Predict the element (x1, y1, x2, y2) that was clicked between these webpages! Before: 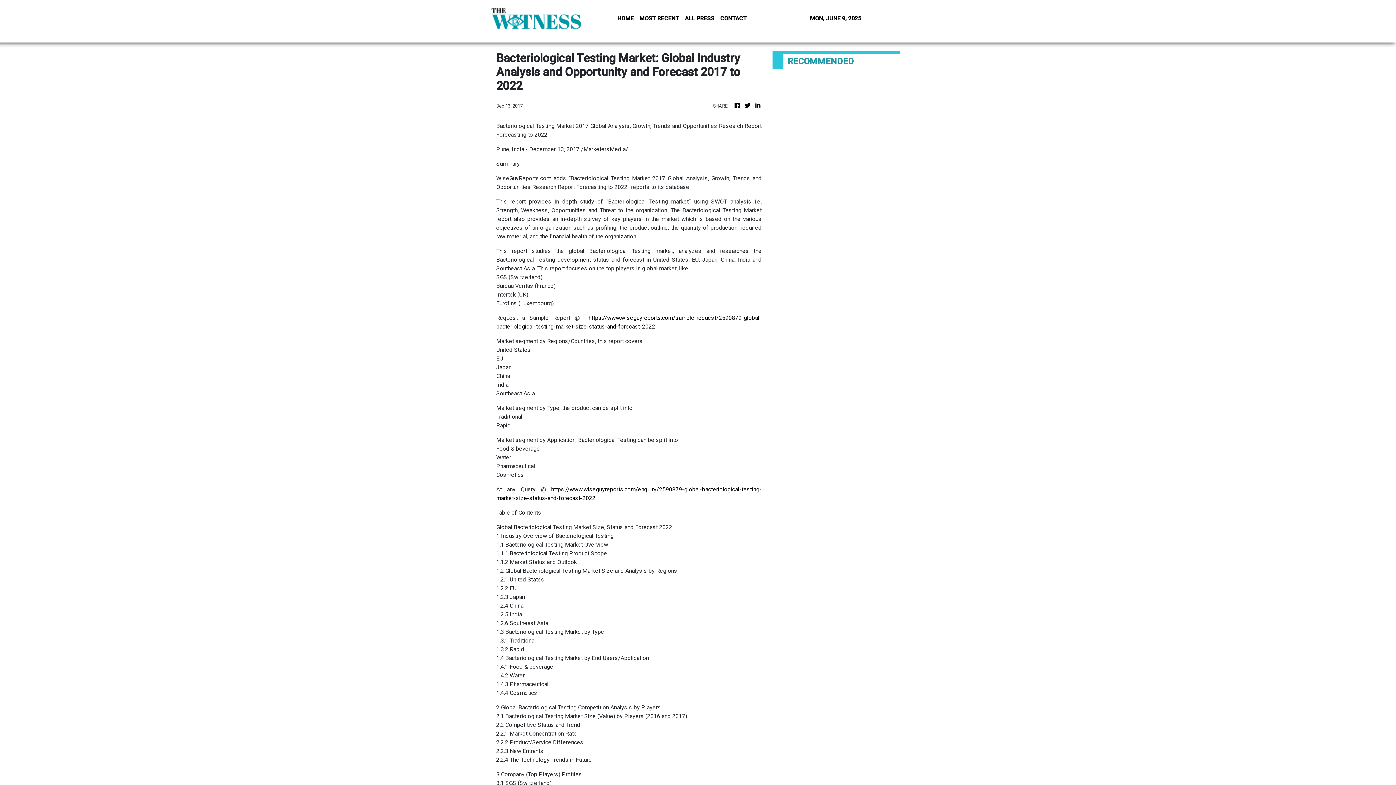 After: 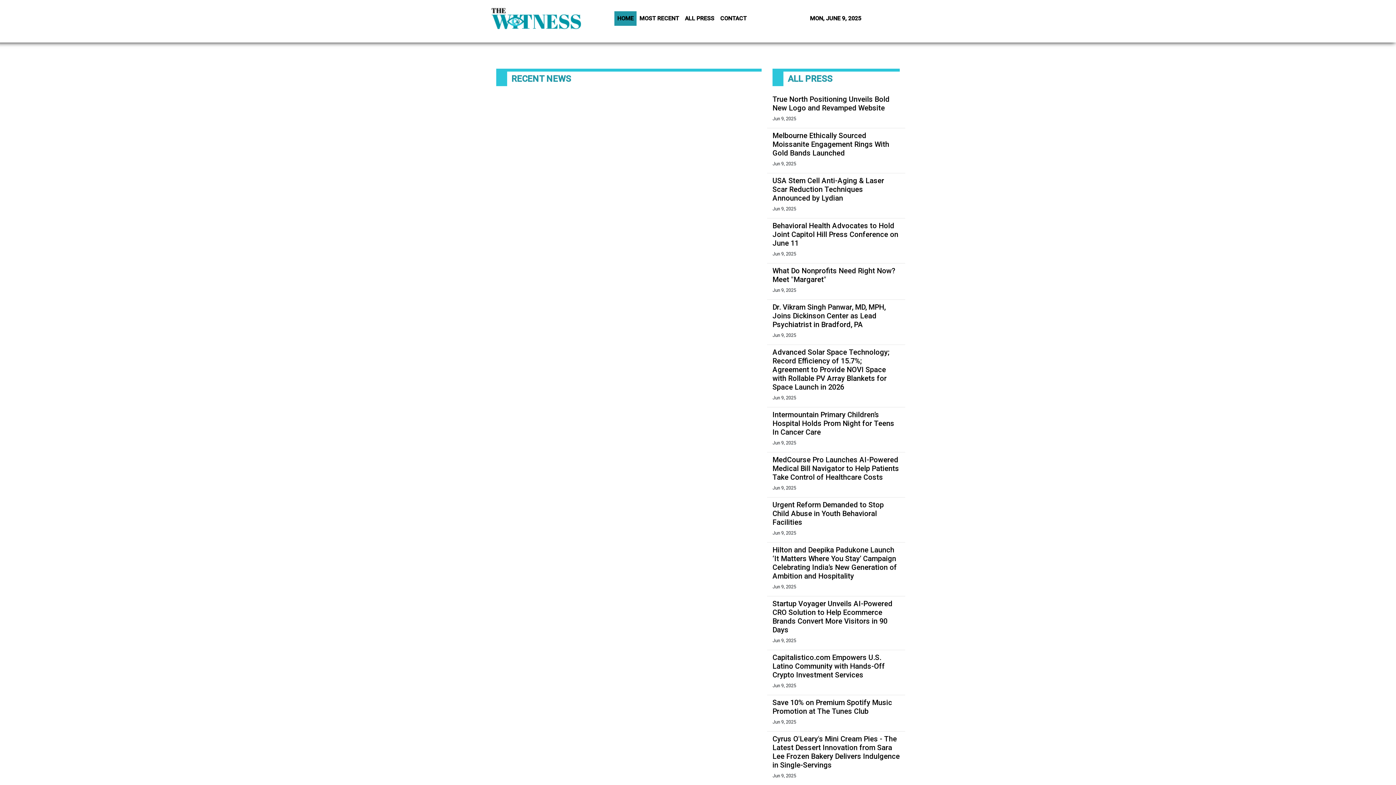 Action: bbox: (490, 5, 581, 30)